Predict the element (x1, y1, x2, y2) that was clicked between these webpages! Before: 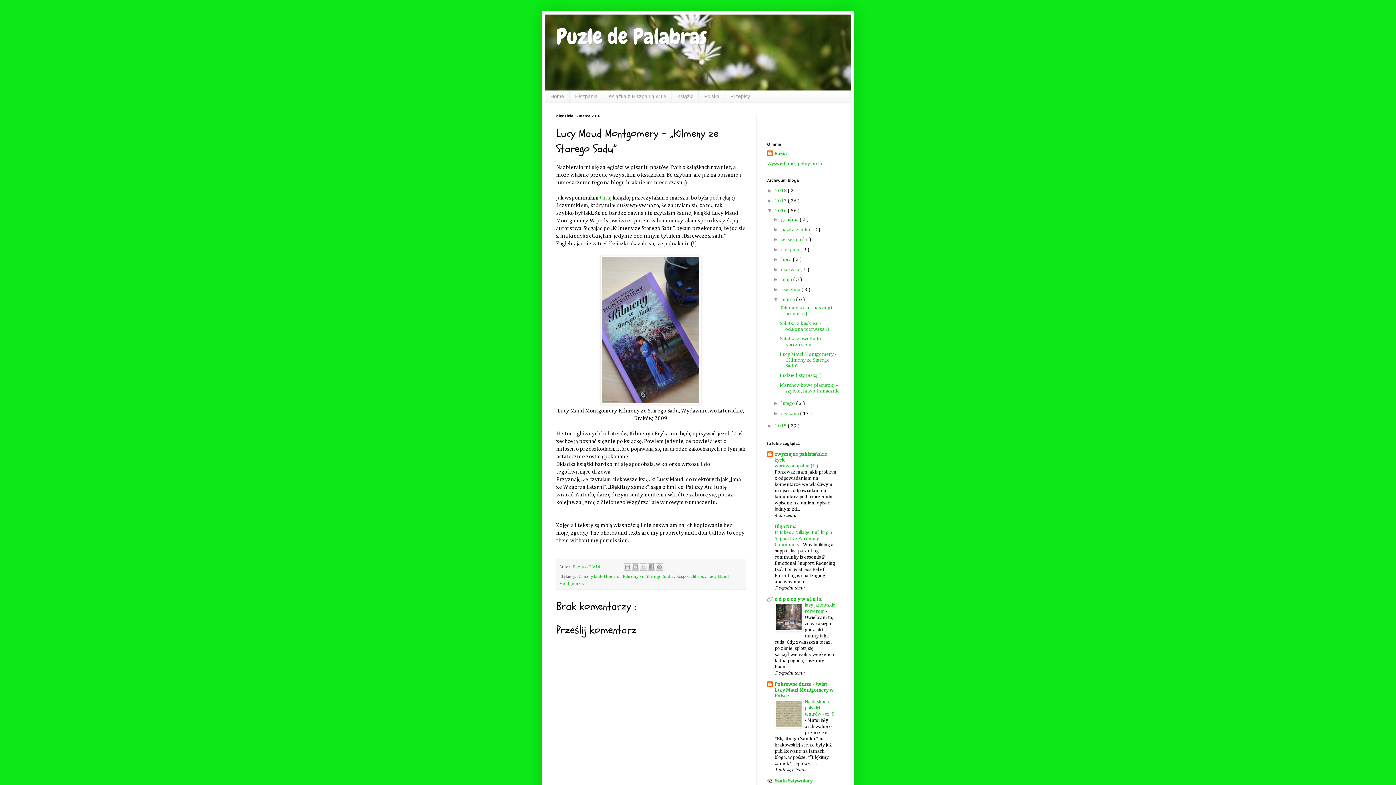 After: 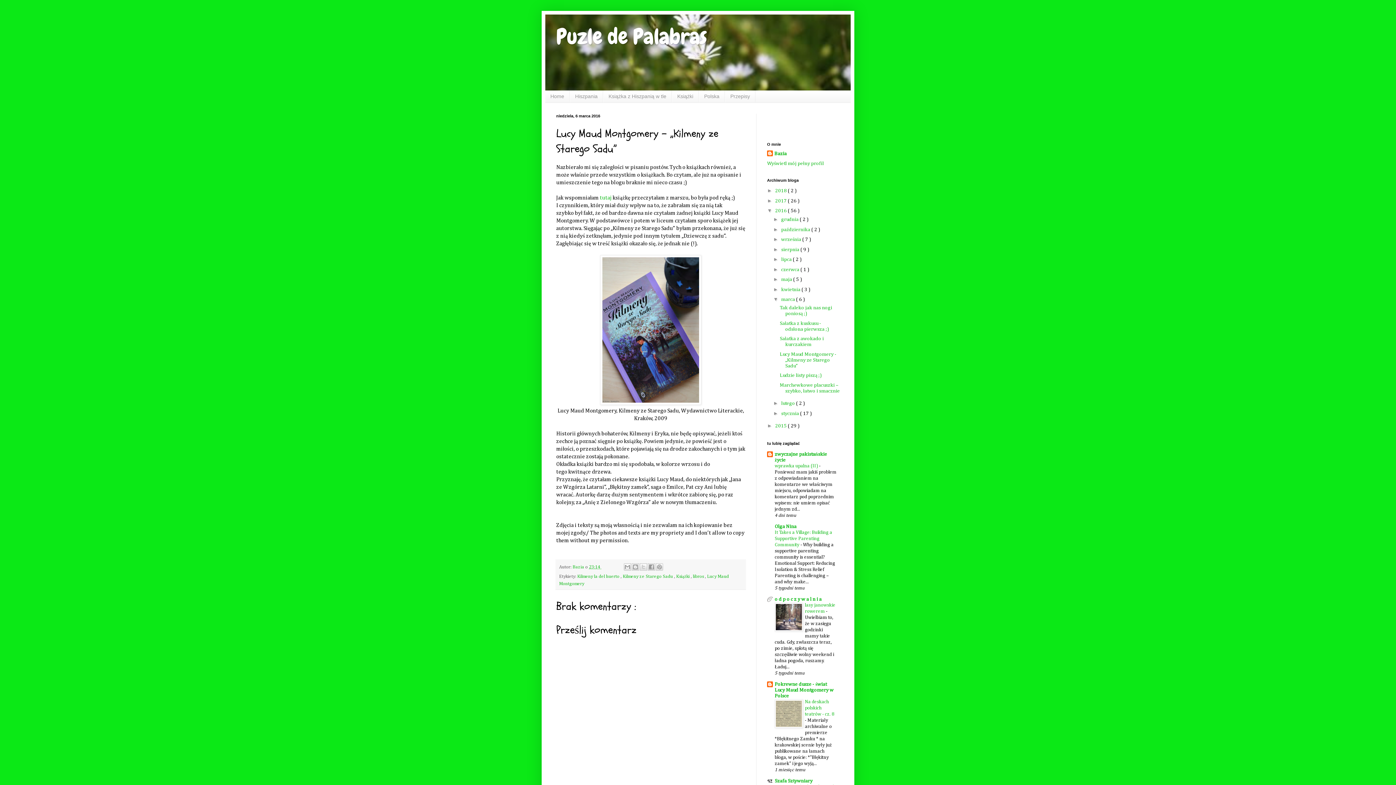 Action: label: Lucy Maud Montgomery - „Kilmeny ze Starego Sadu” bbox: (779, 351, 836, 368)